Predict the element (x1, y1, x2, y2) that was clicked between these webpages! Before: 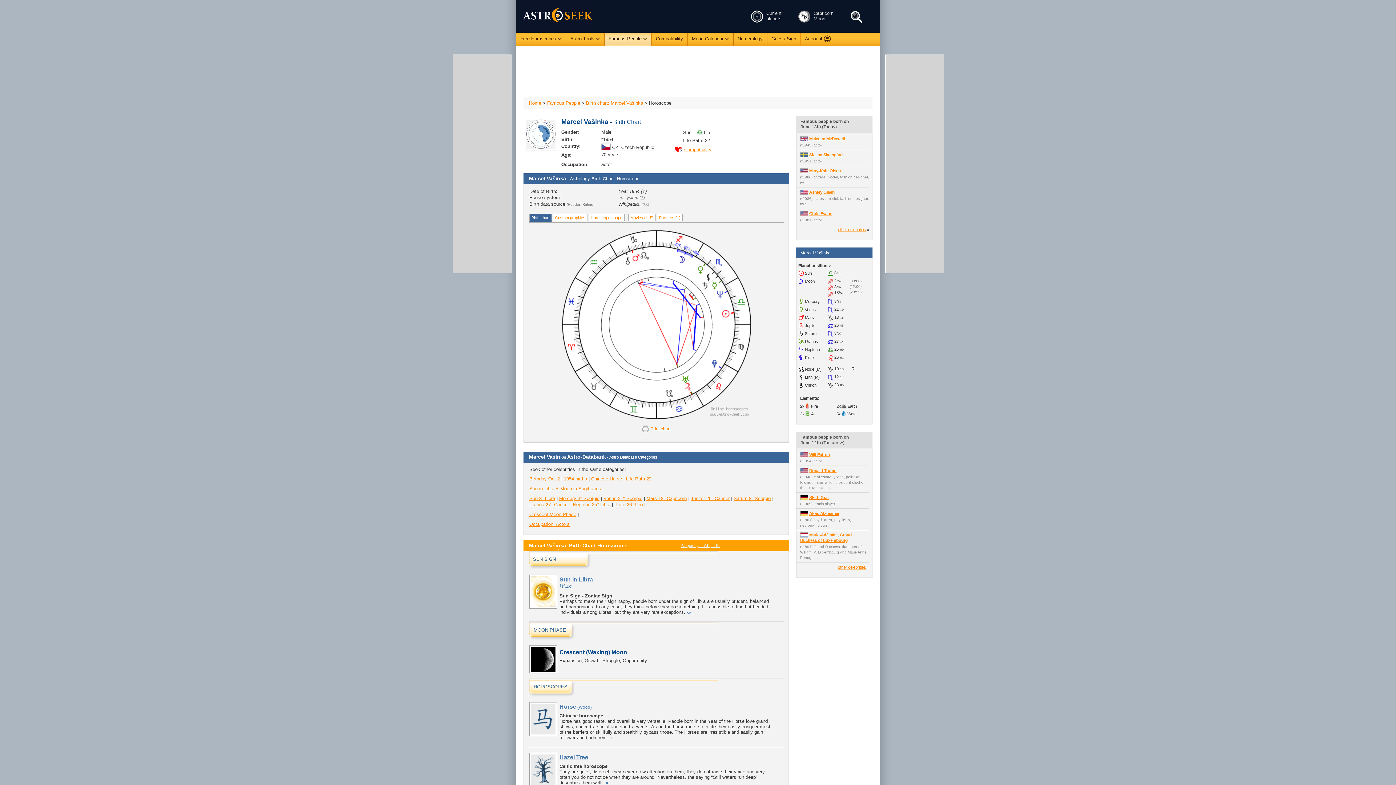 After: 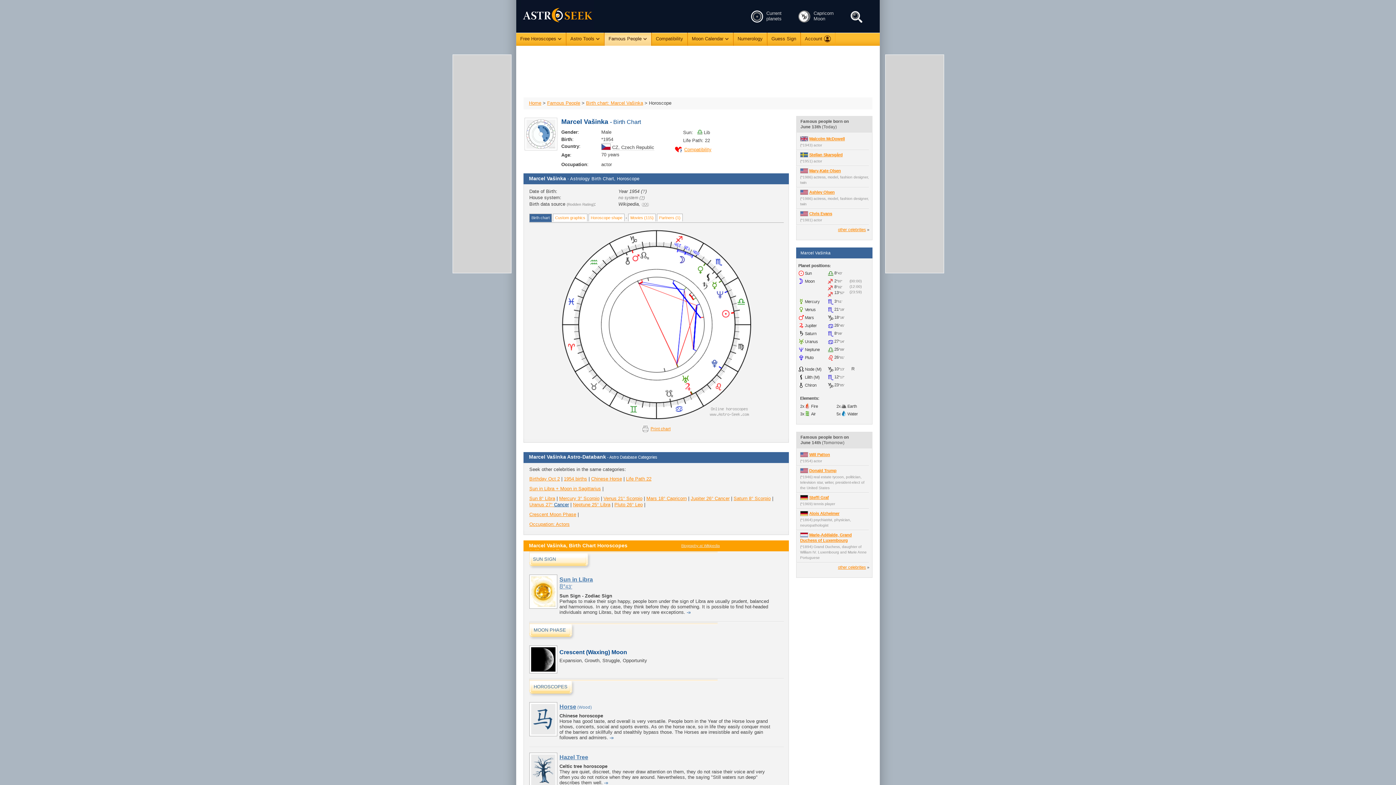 Action: bbox: (554, 502, 569, 507) label: Cancer